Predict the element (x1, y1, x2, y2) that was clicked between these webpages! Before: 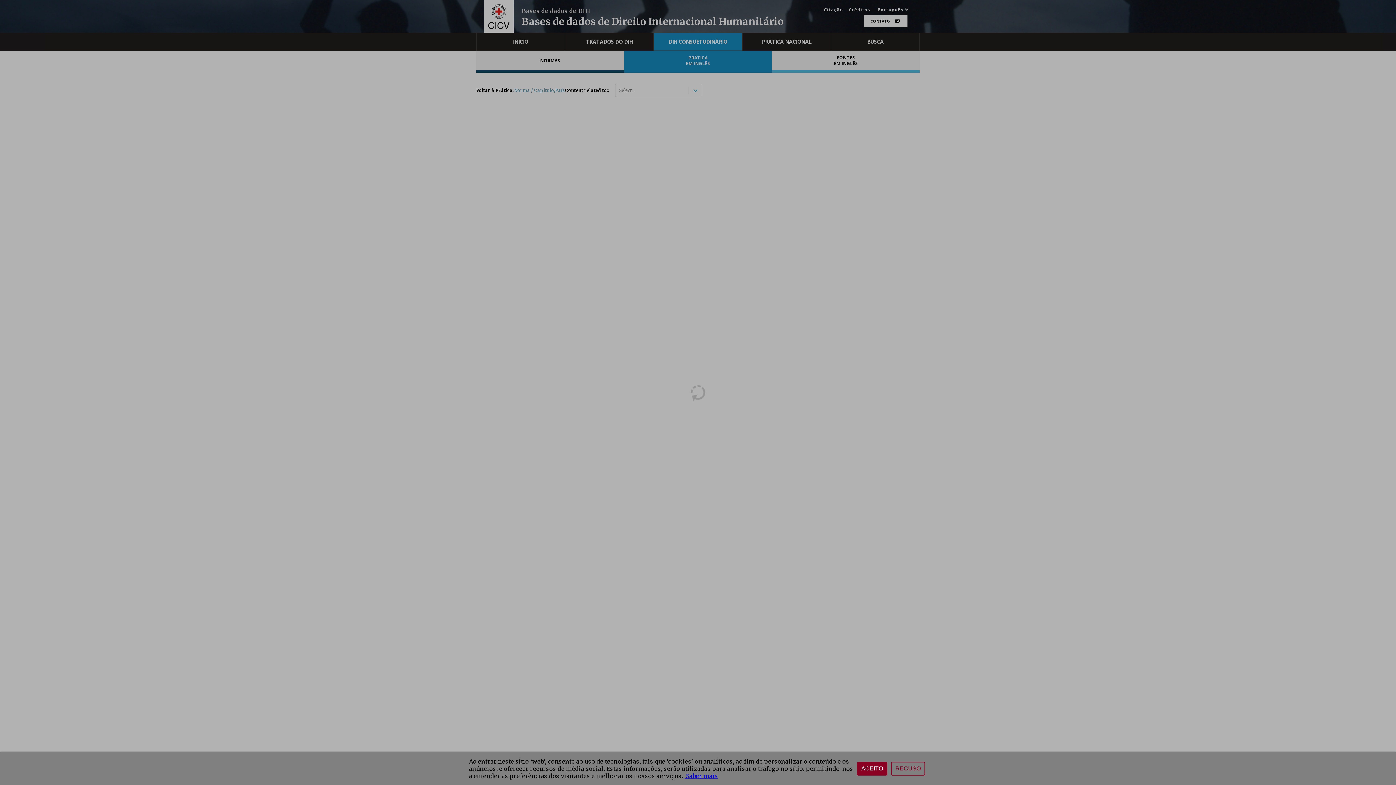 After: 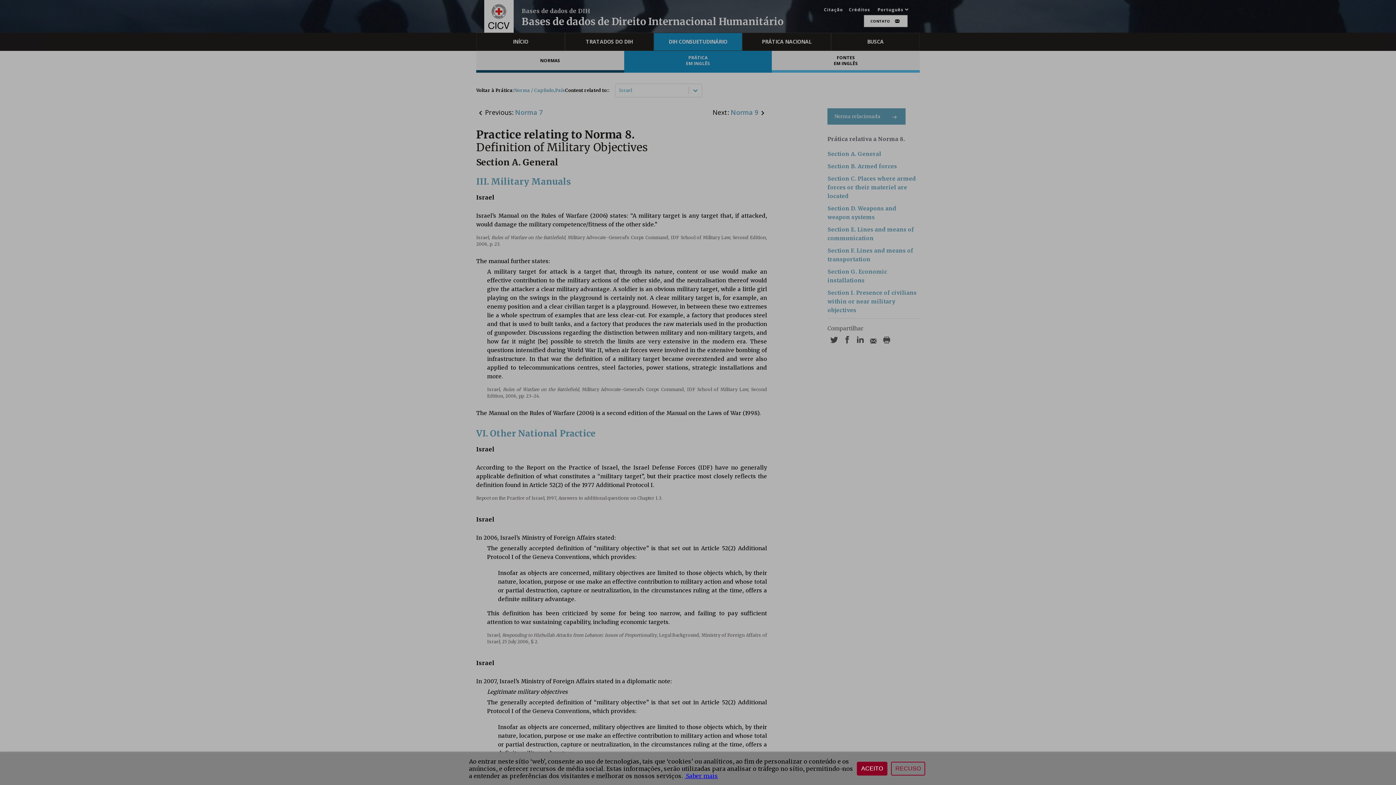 Action: label:  Saber mais bbox: (684, 772, 718, 780)